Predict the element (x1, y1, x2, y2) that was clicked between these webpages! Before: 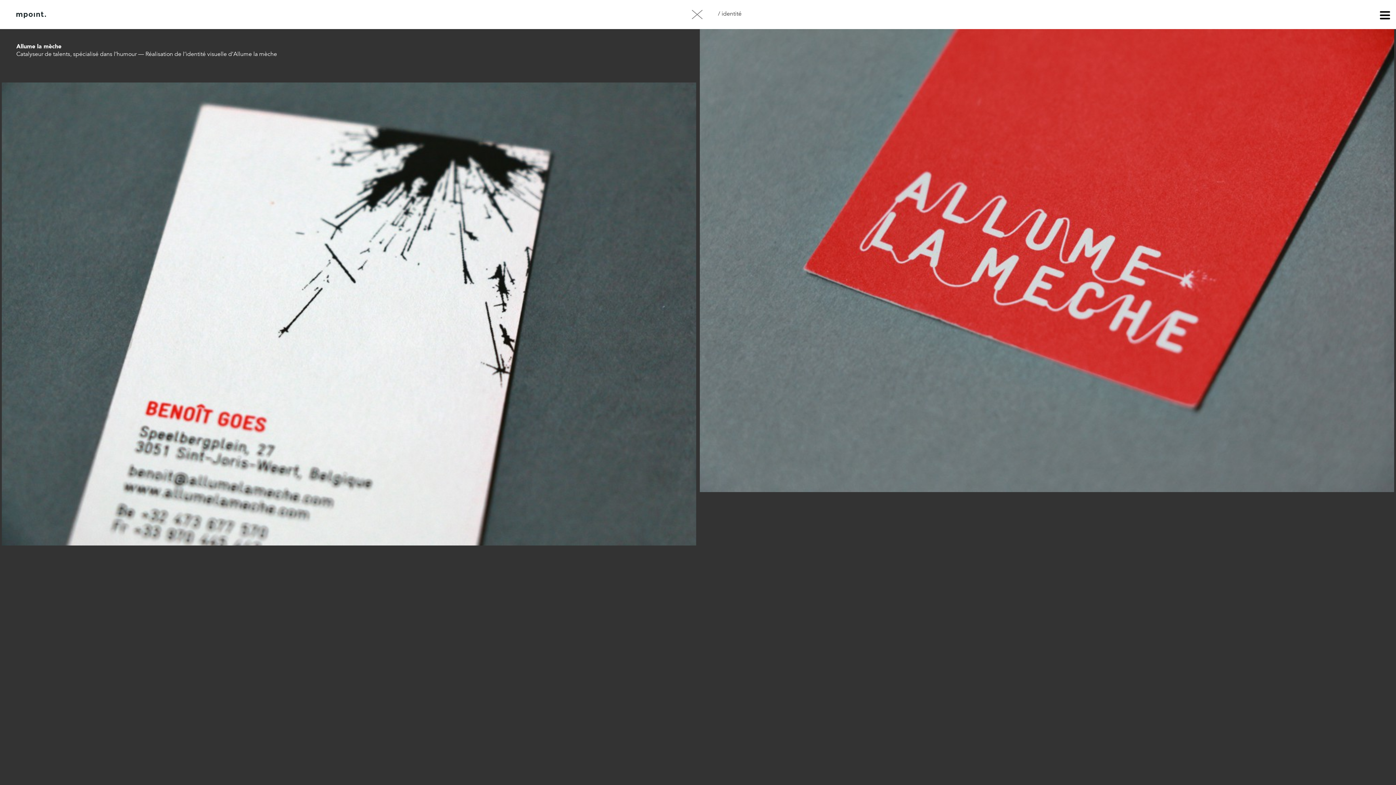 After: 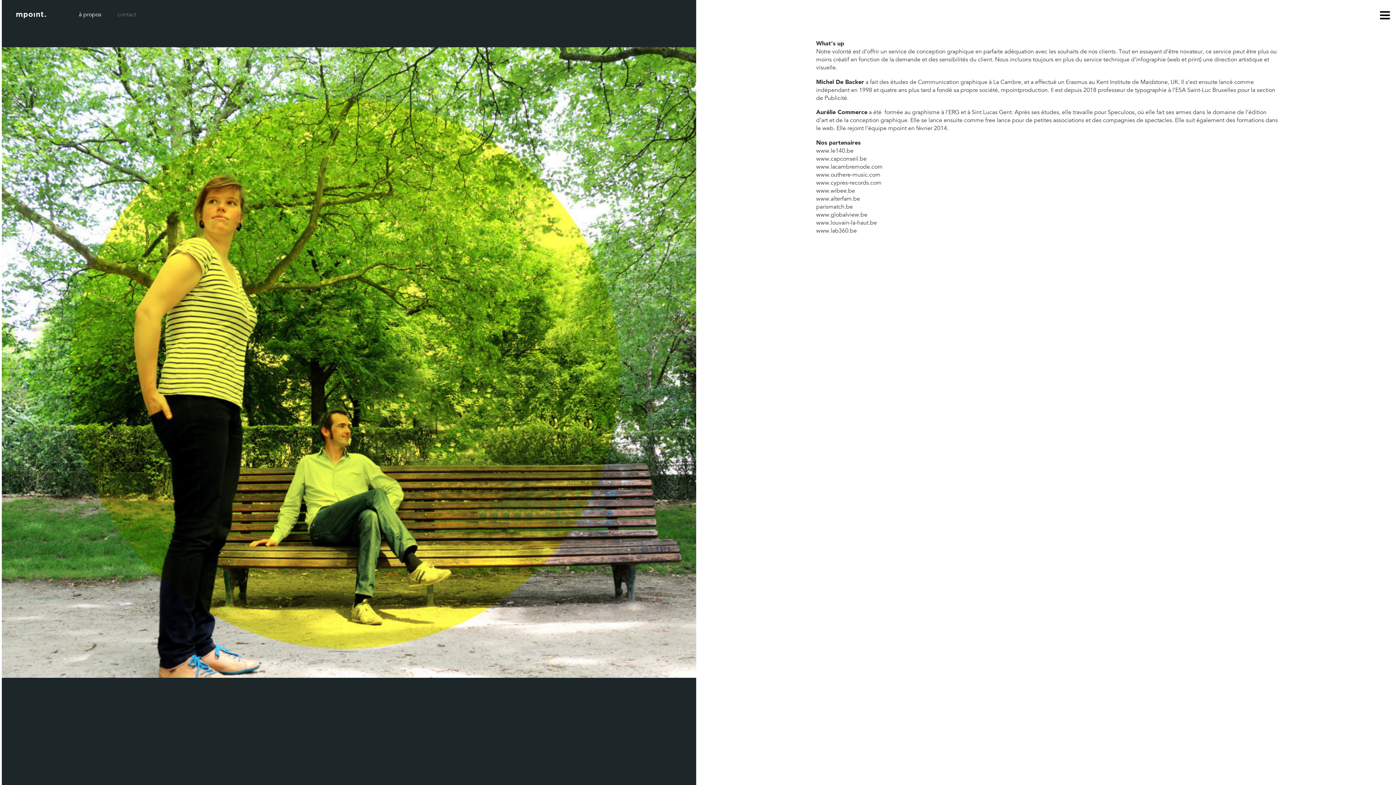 Action: bbox: (78, 12, 101, 17) label: à propos